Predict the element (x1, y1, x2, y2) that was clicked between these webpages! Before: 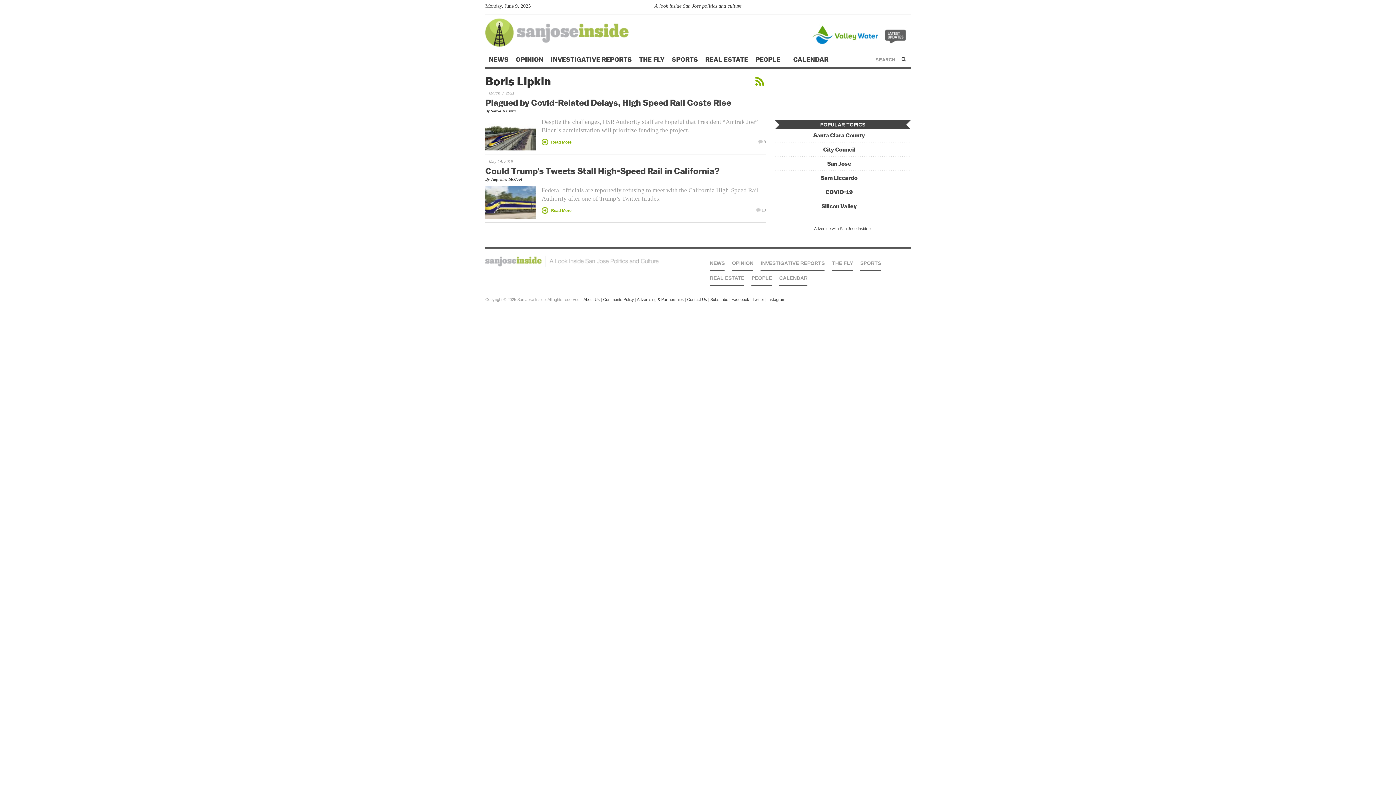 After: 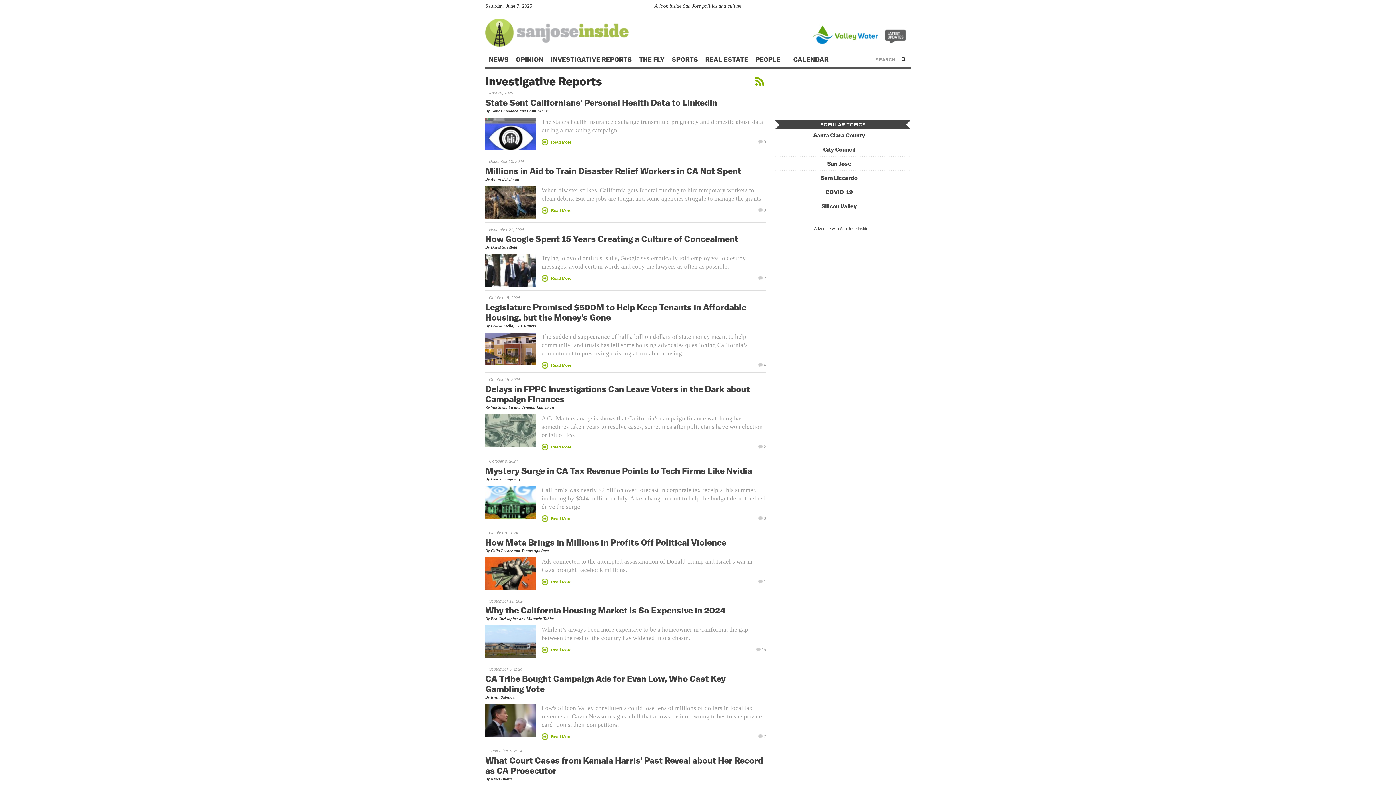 Action: label: INVESTIGATIVE REPORTS bbox: (547, 52, 635, 67)